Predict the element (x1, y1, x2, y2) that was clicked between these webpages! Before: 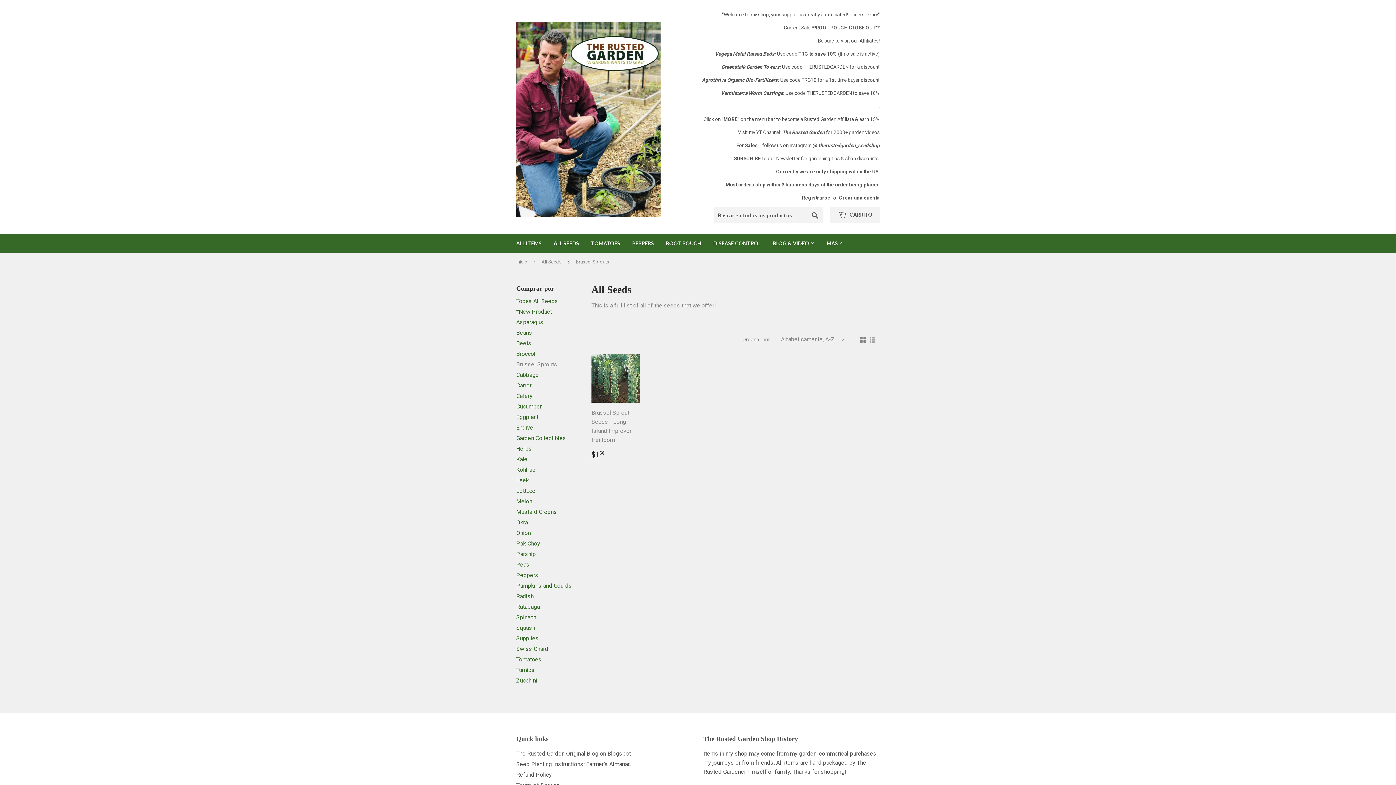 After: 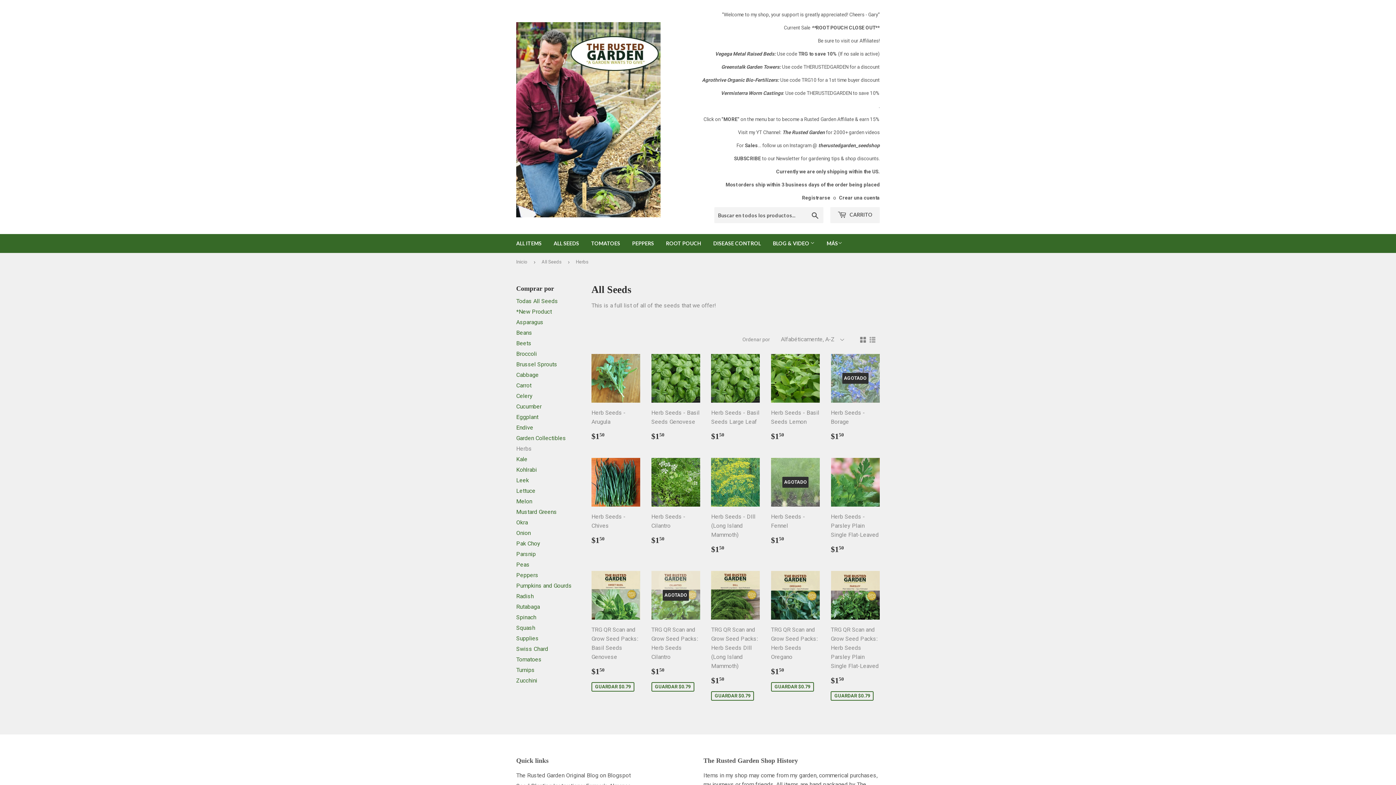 Action: bbox: (516, 445, 532, 452) label: Herbs